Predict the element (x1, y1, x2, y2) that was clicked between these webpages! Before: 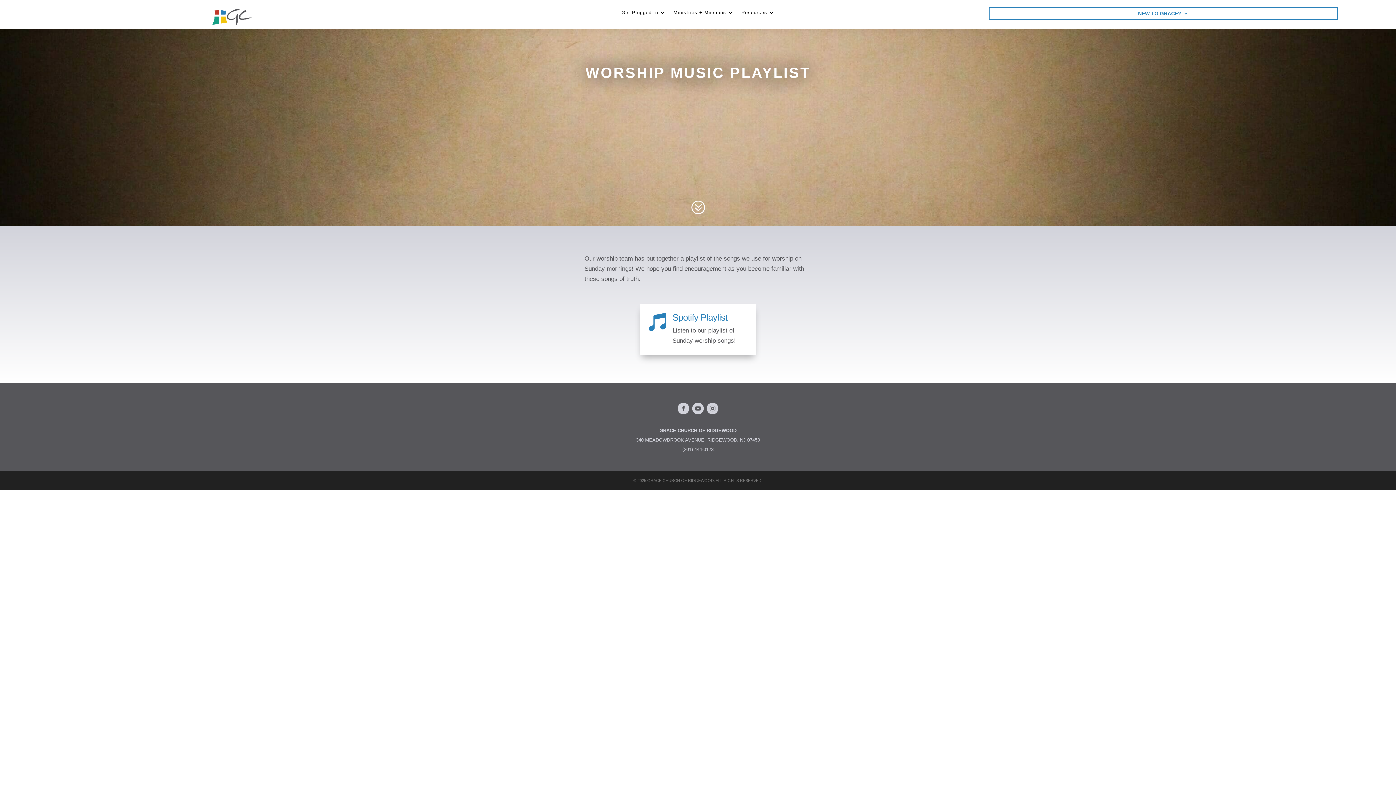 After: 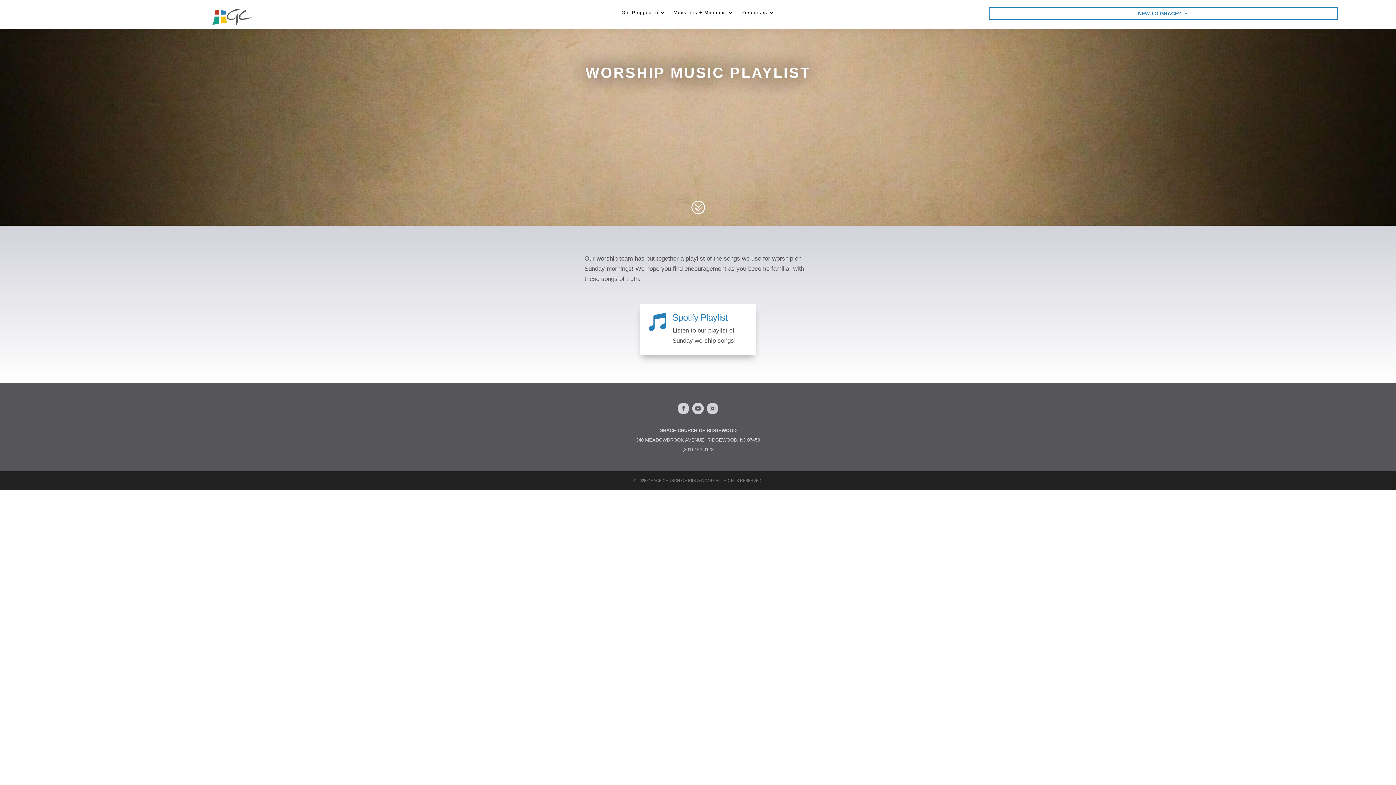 Action: bbox: (649, 313, 667, 331) label: 